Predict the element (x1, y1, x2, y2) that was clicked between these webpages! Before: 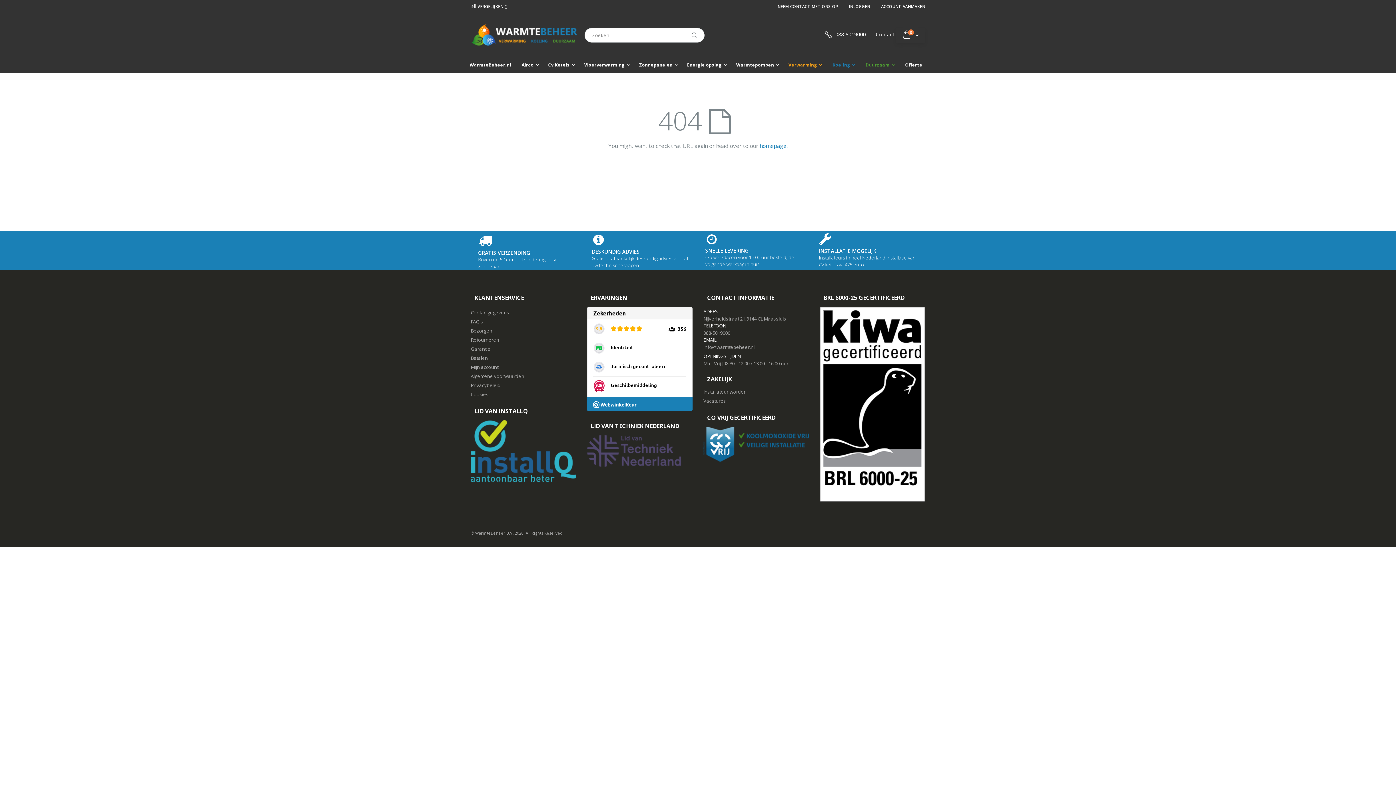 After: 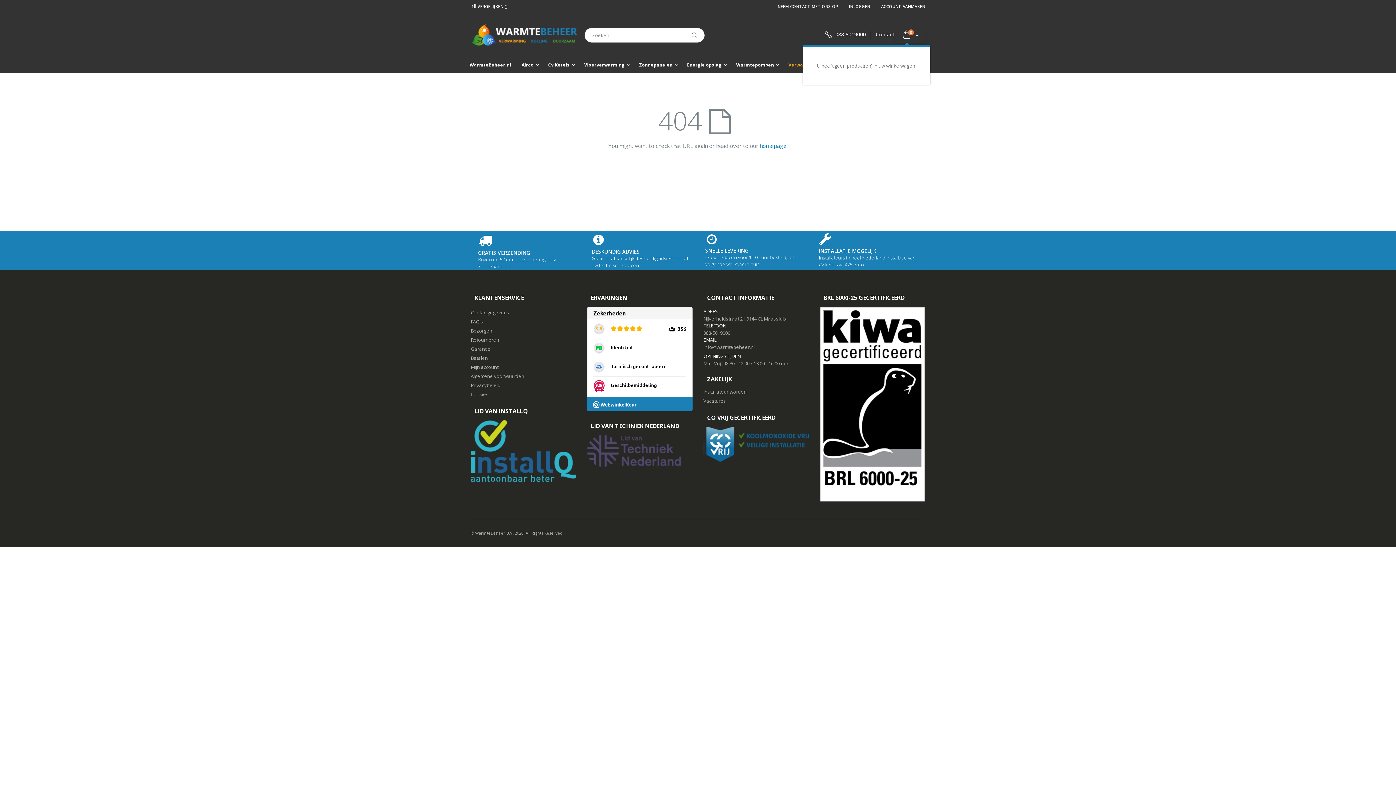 Action: label: kar
0
producten bbox: (902, 28, 918, 42)